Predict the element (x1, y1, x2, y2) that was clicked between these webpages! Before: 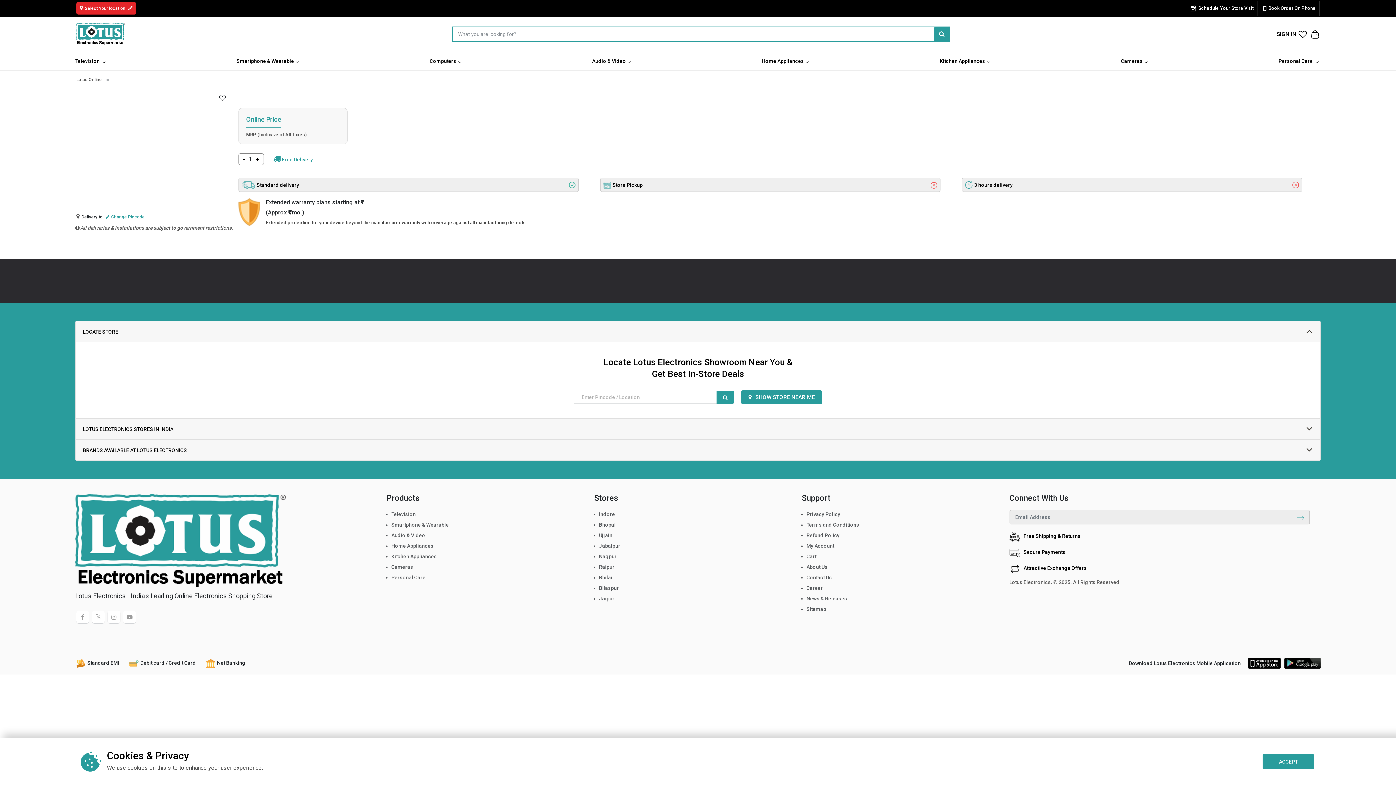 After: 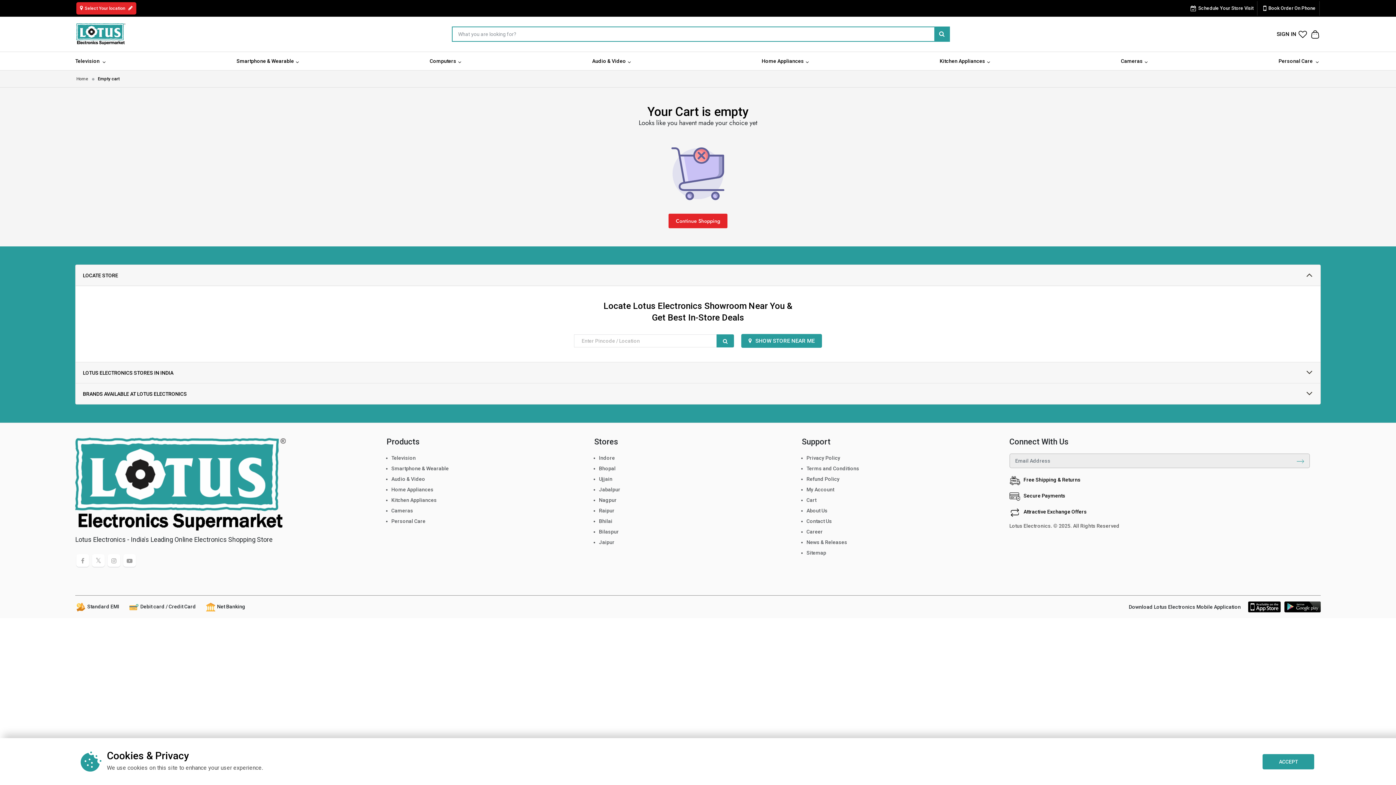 Action: label: Cart bbox: (806, 553, 816, 559)